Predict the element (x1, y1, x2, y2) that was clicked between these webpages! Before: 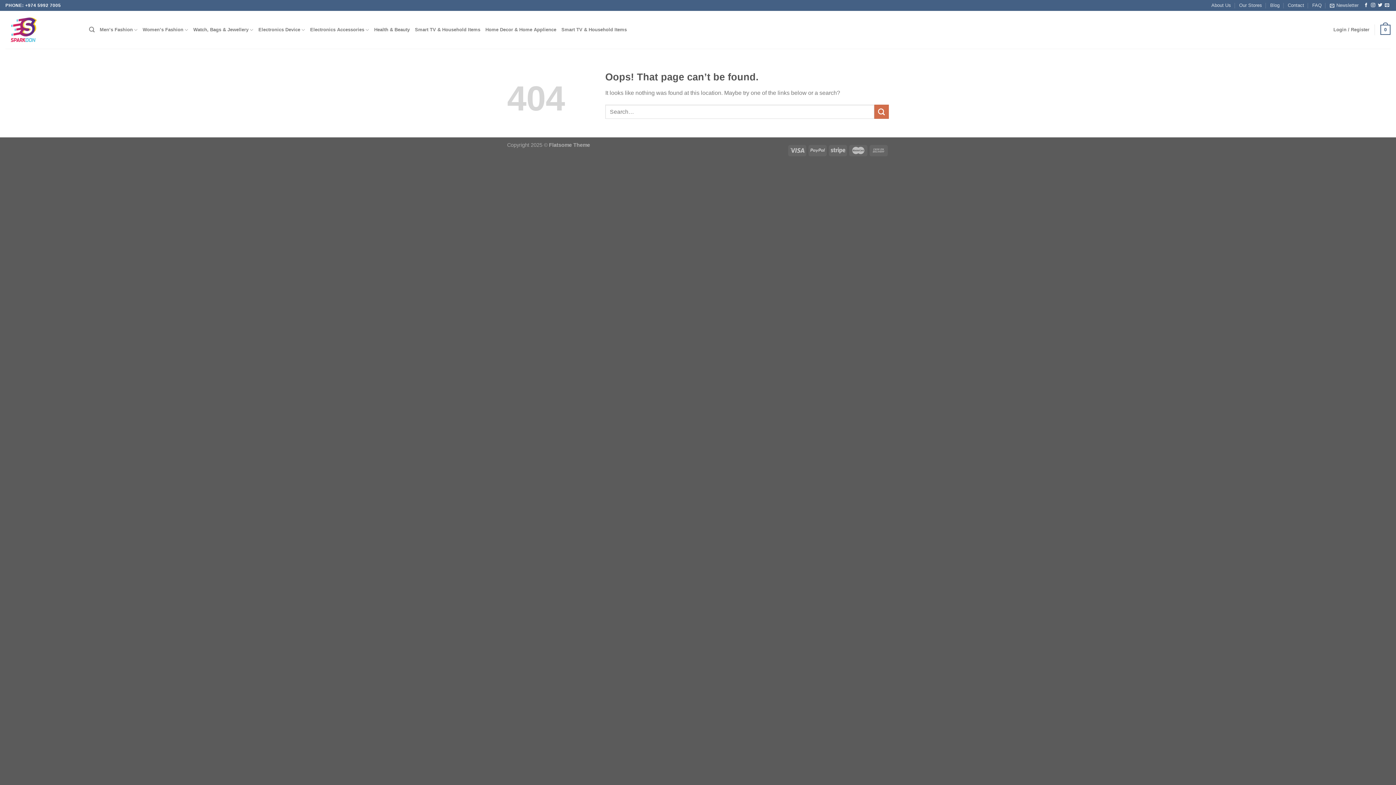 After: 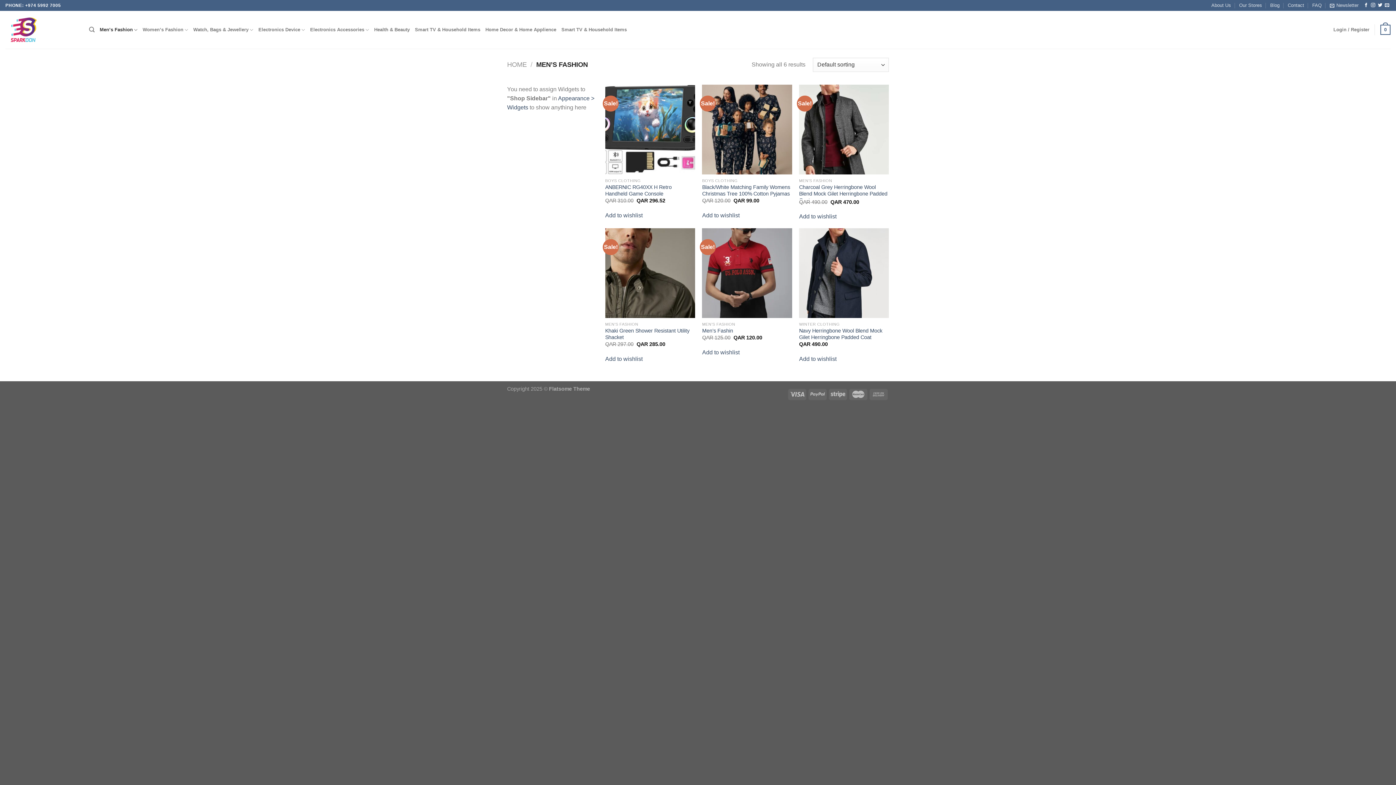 Action: bbox: (99, 22, 137, 36) label: Men’s Fashion